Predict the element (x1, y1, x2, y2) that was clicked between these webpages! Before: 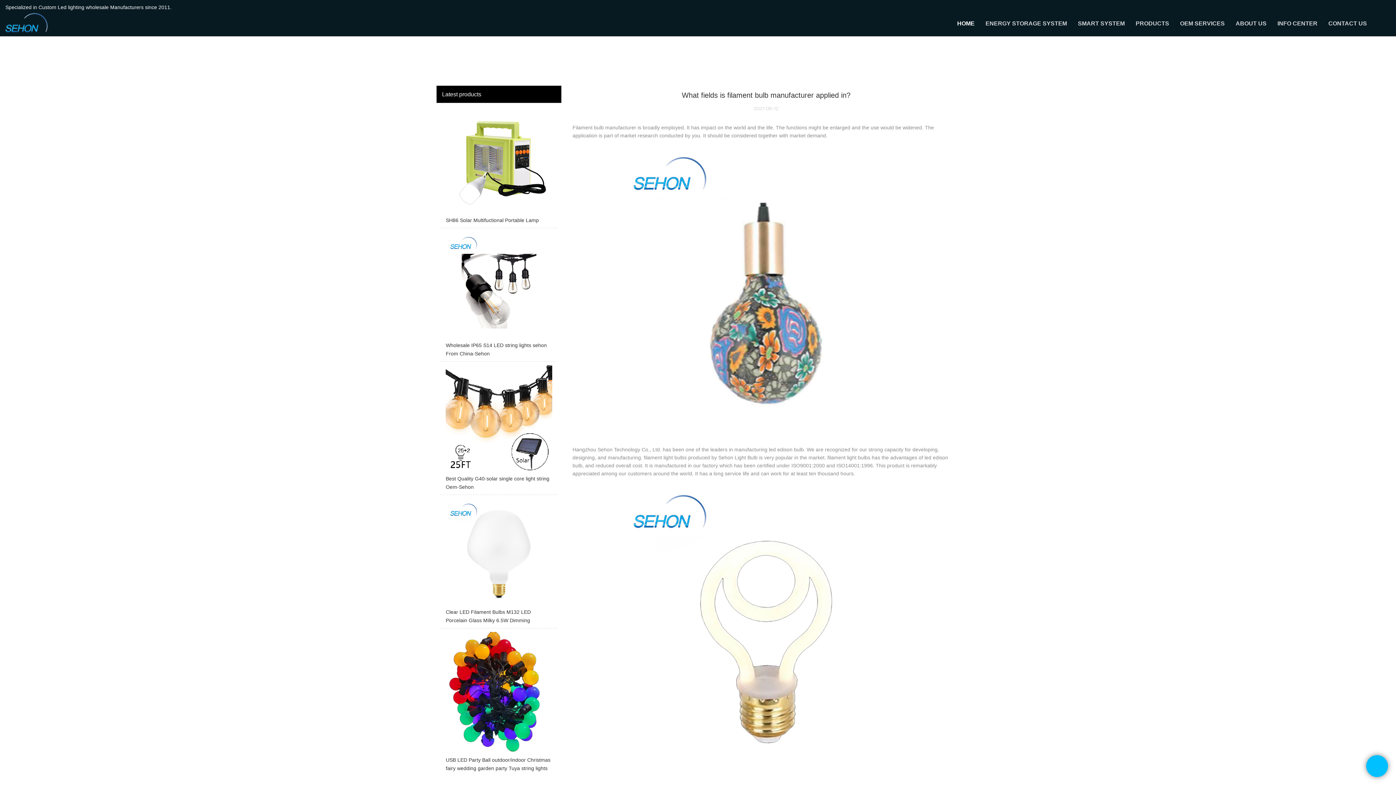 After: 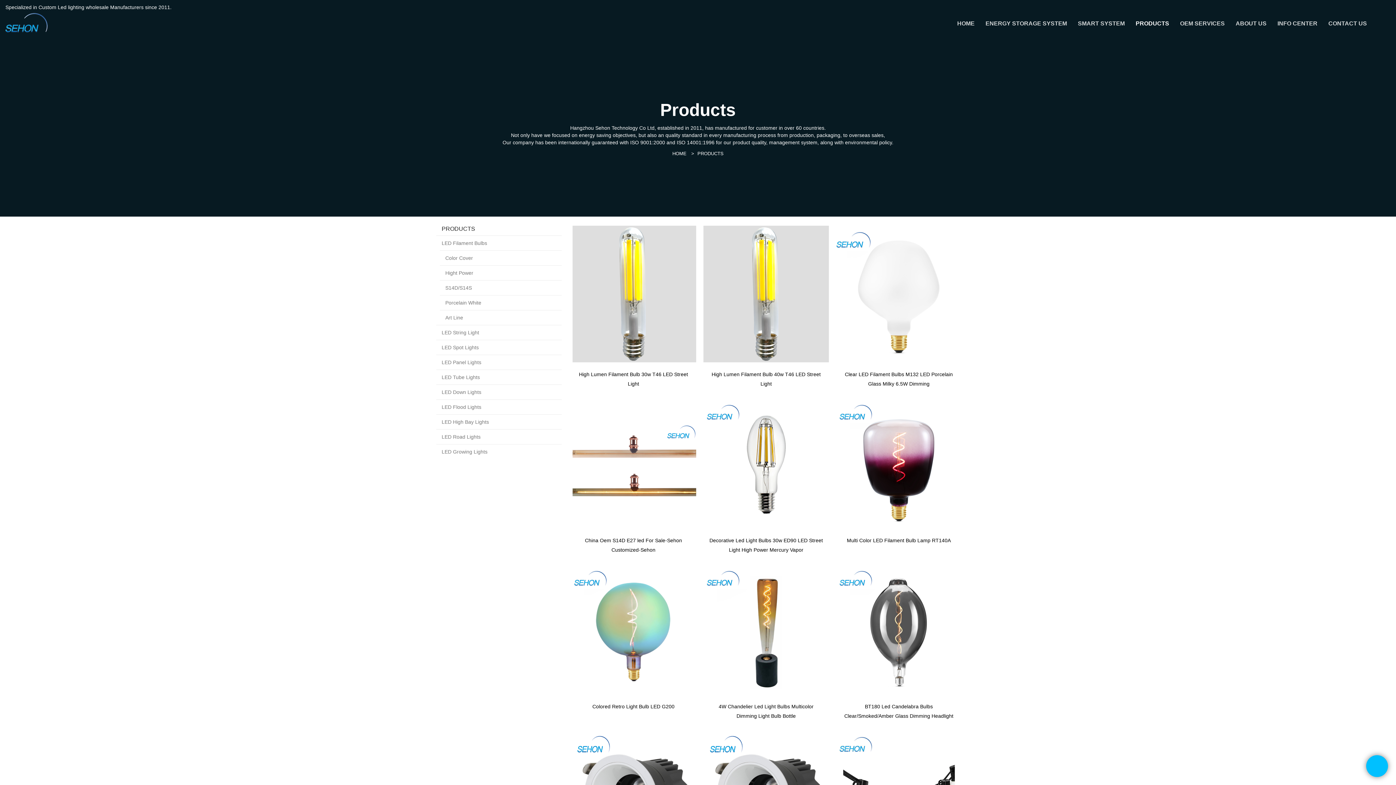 Action: bbox: (1136, 10, 1169, 36) label: PRODUCTS